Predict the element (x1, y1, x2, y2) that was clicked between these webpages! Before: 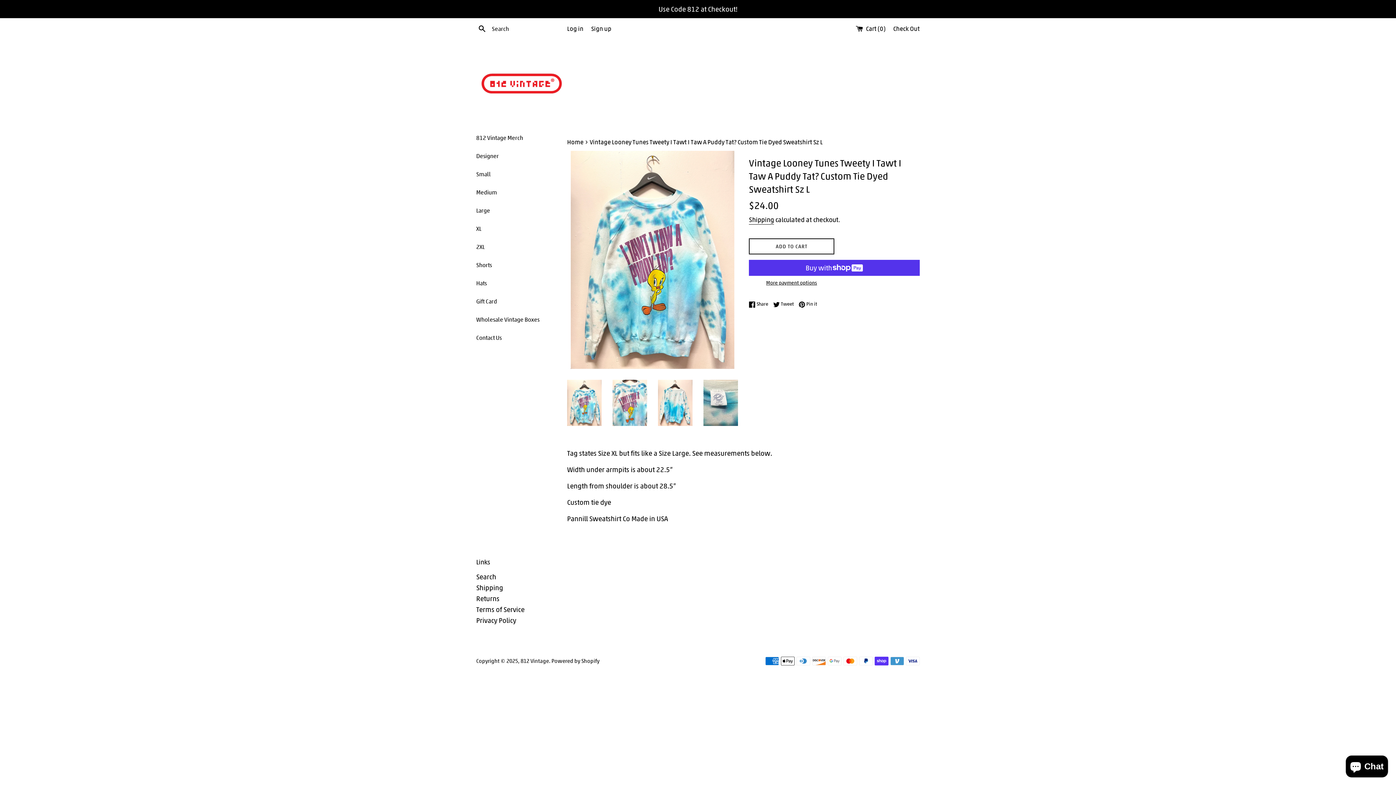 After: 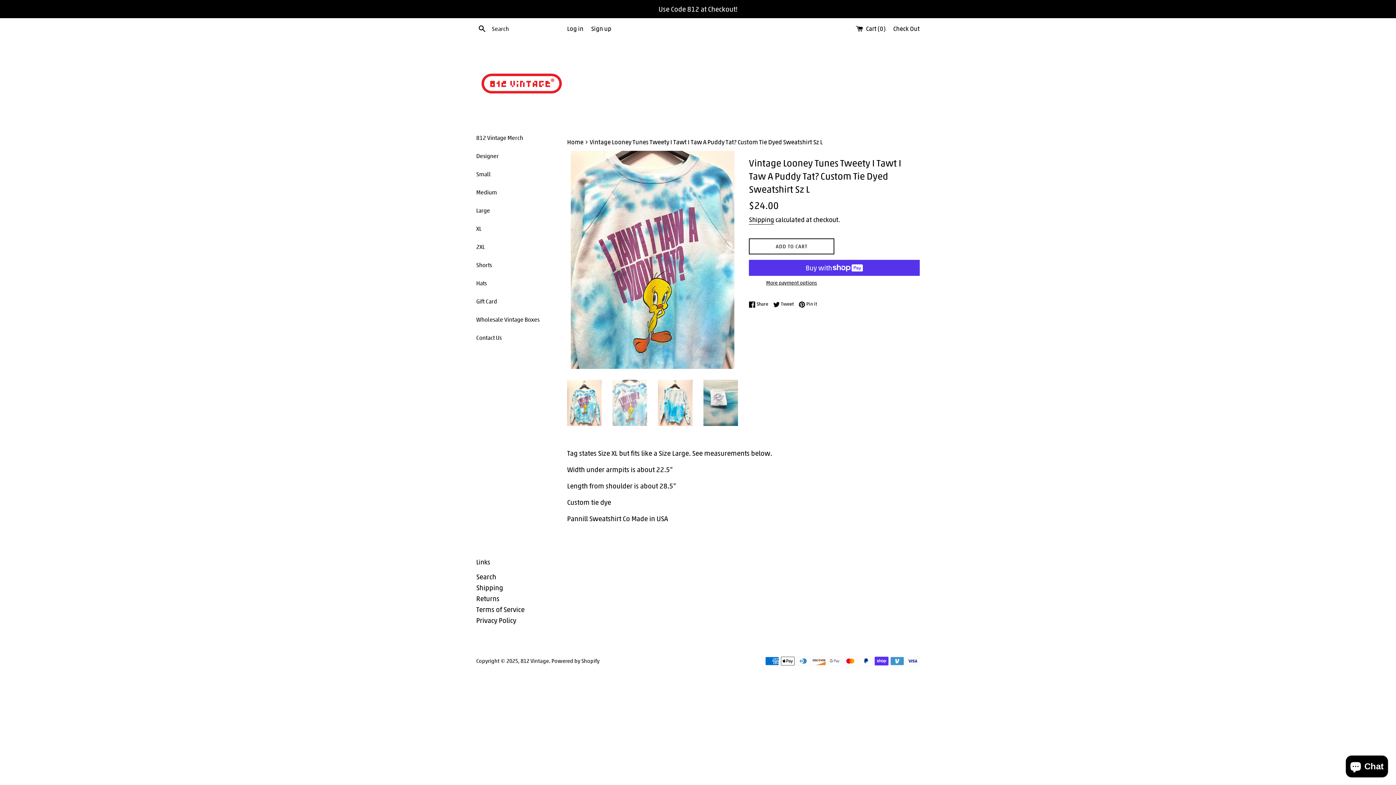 Action: bbox: (612, 379, 647, 426)